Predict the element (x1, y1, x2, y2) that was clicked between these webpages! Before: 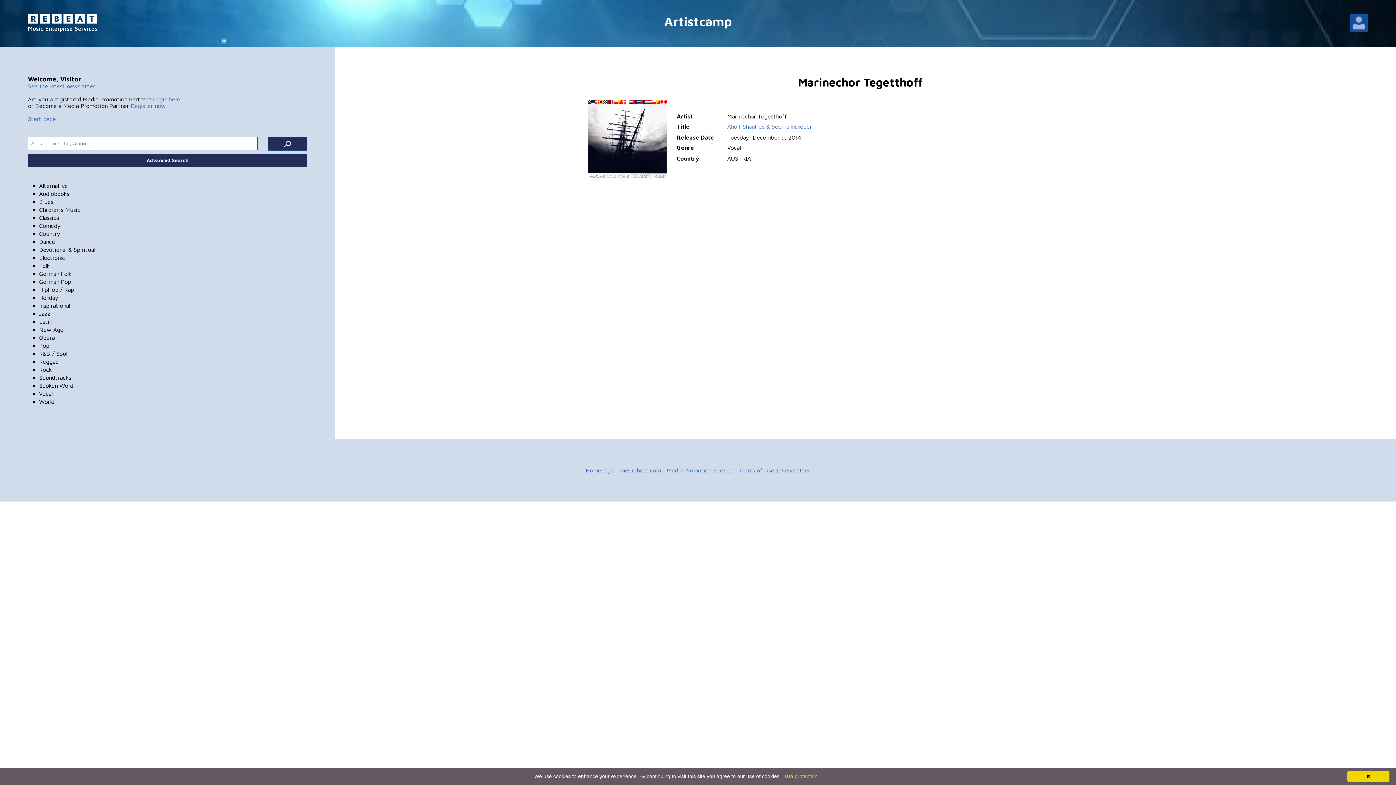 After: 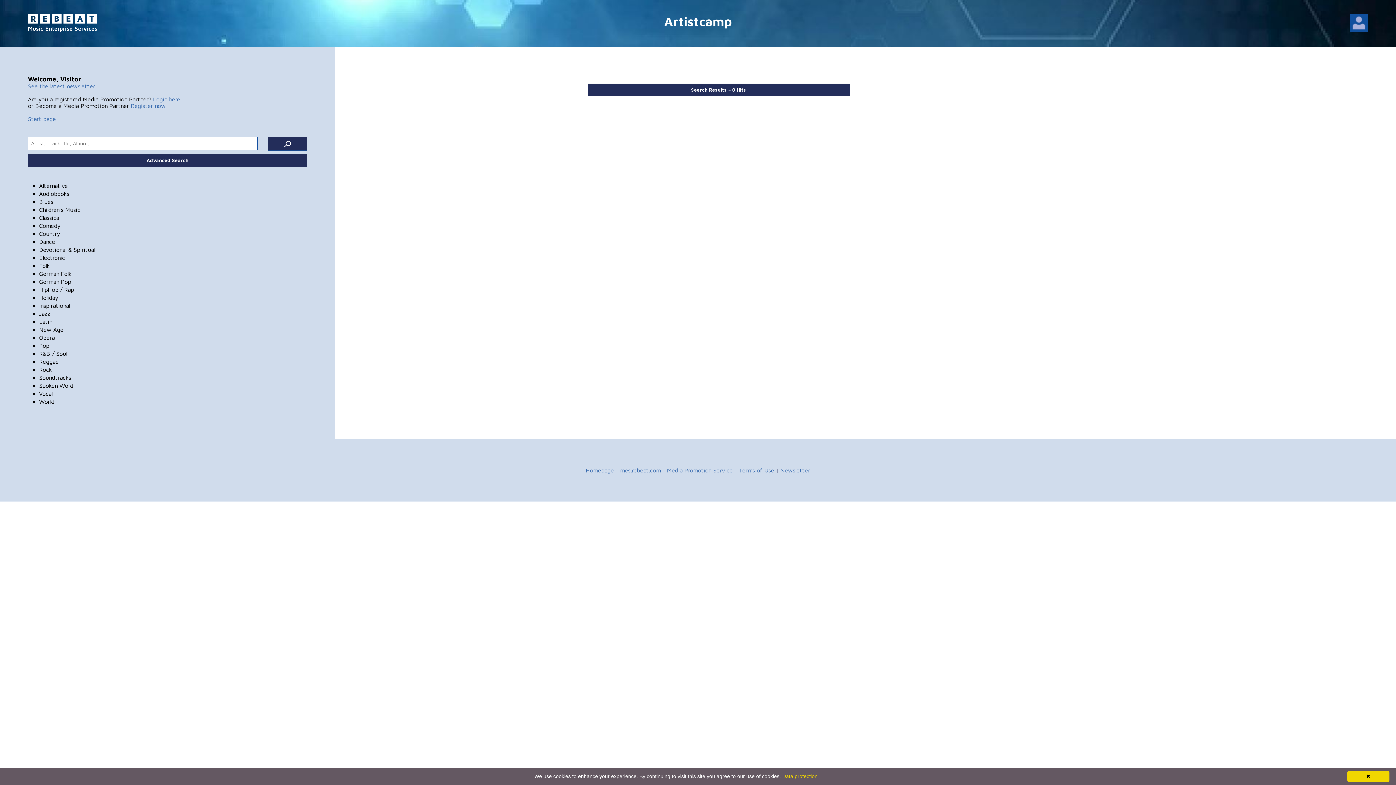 Action: bbox: (268, 136, 307, 150) label: .